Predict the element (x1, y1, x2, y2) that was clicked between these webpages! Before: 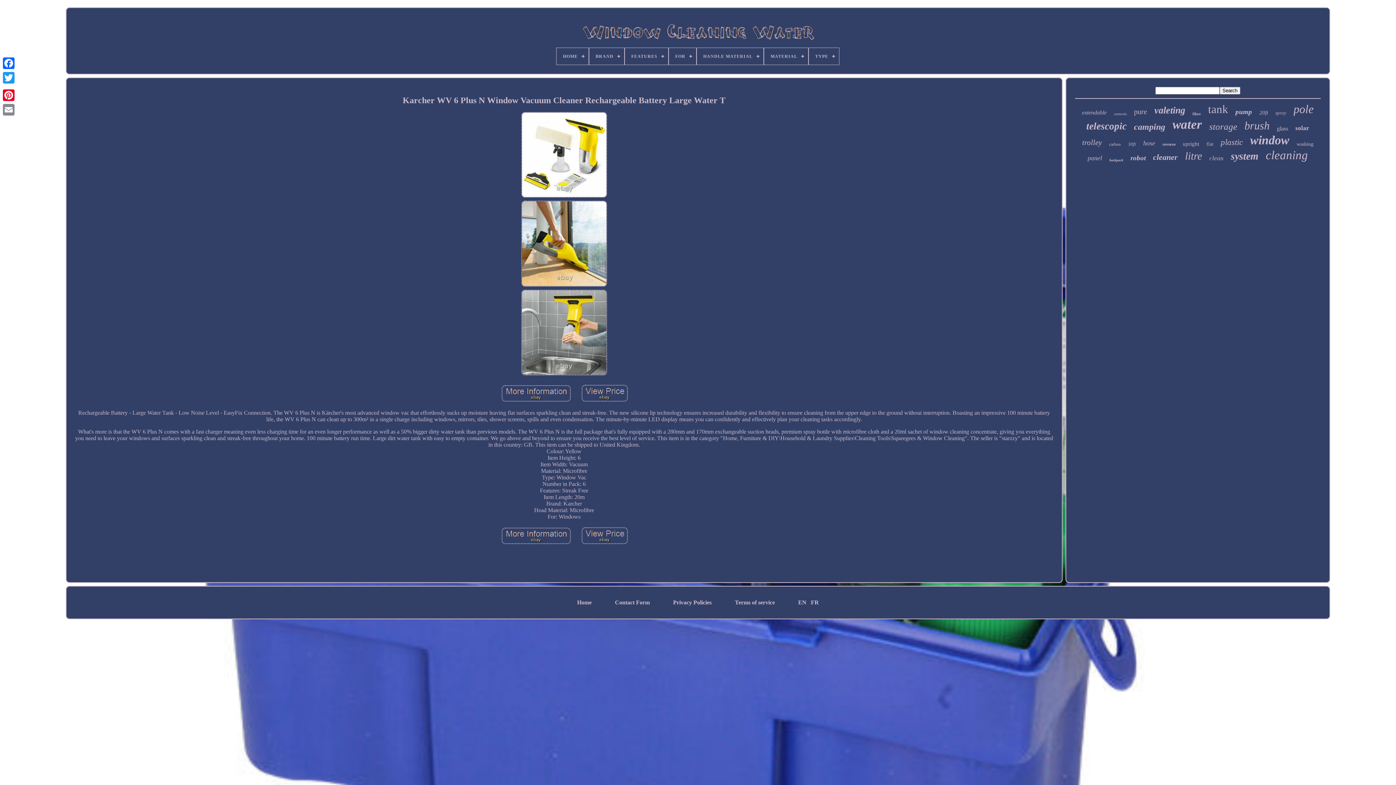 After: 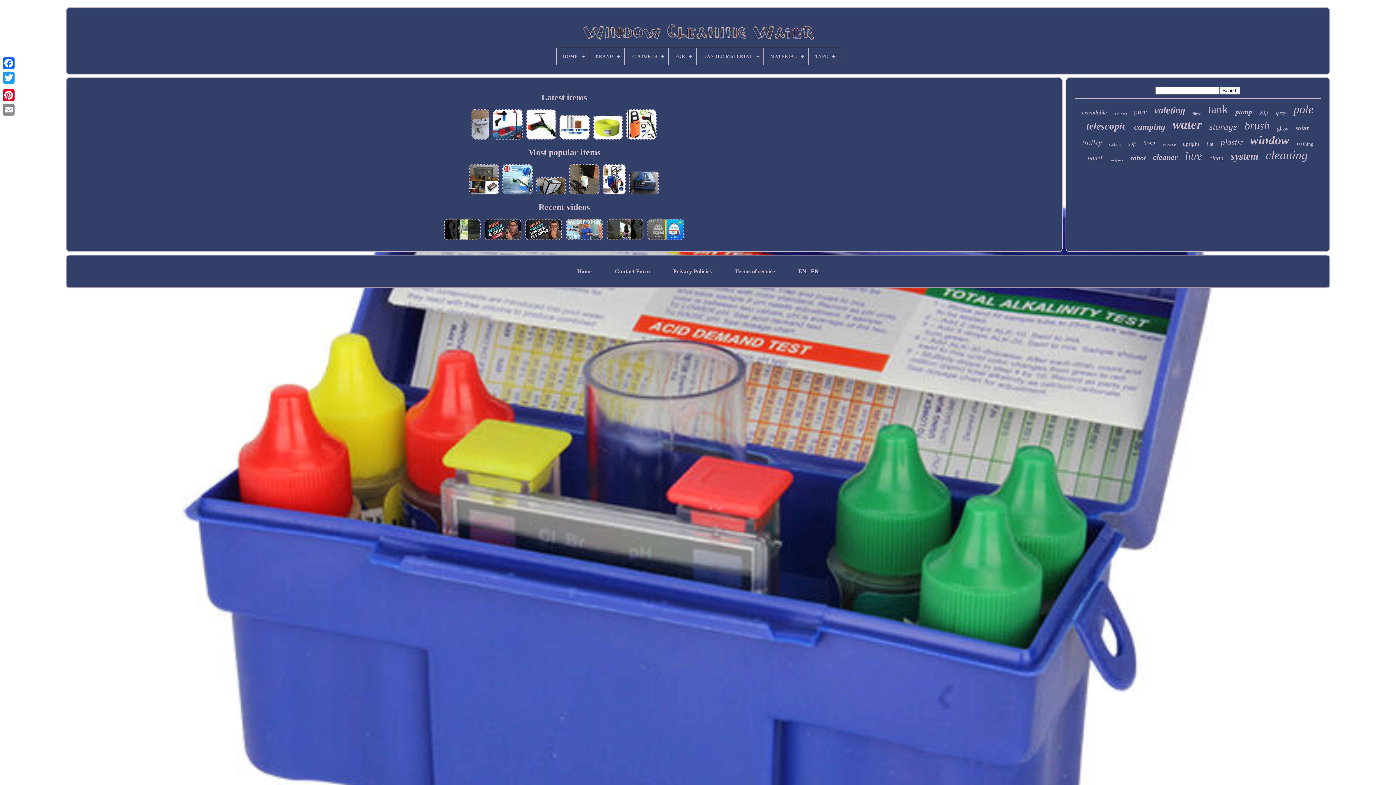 Action: bbox: (574, 16, 821, 47)